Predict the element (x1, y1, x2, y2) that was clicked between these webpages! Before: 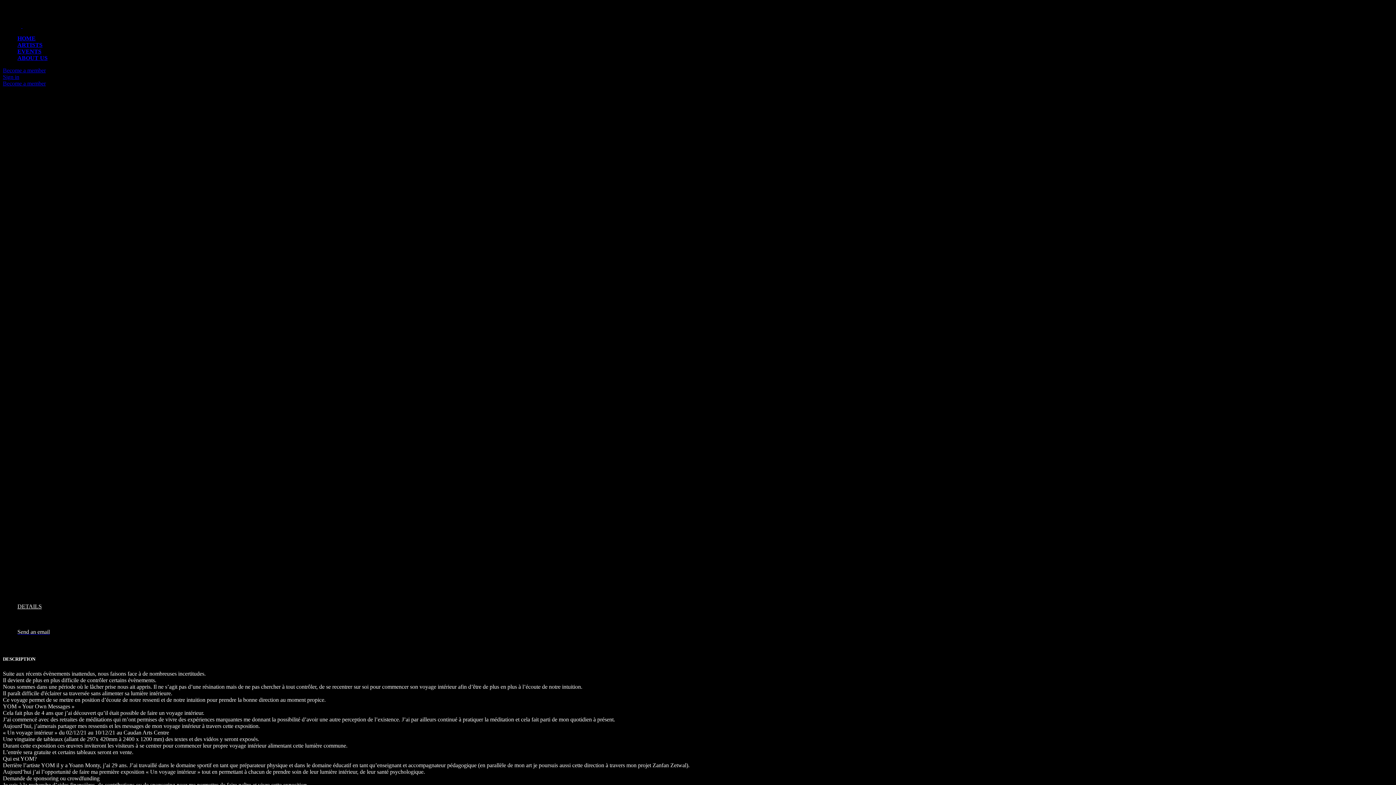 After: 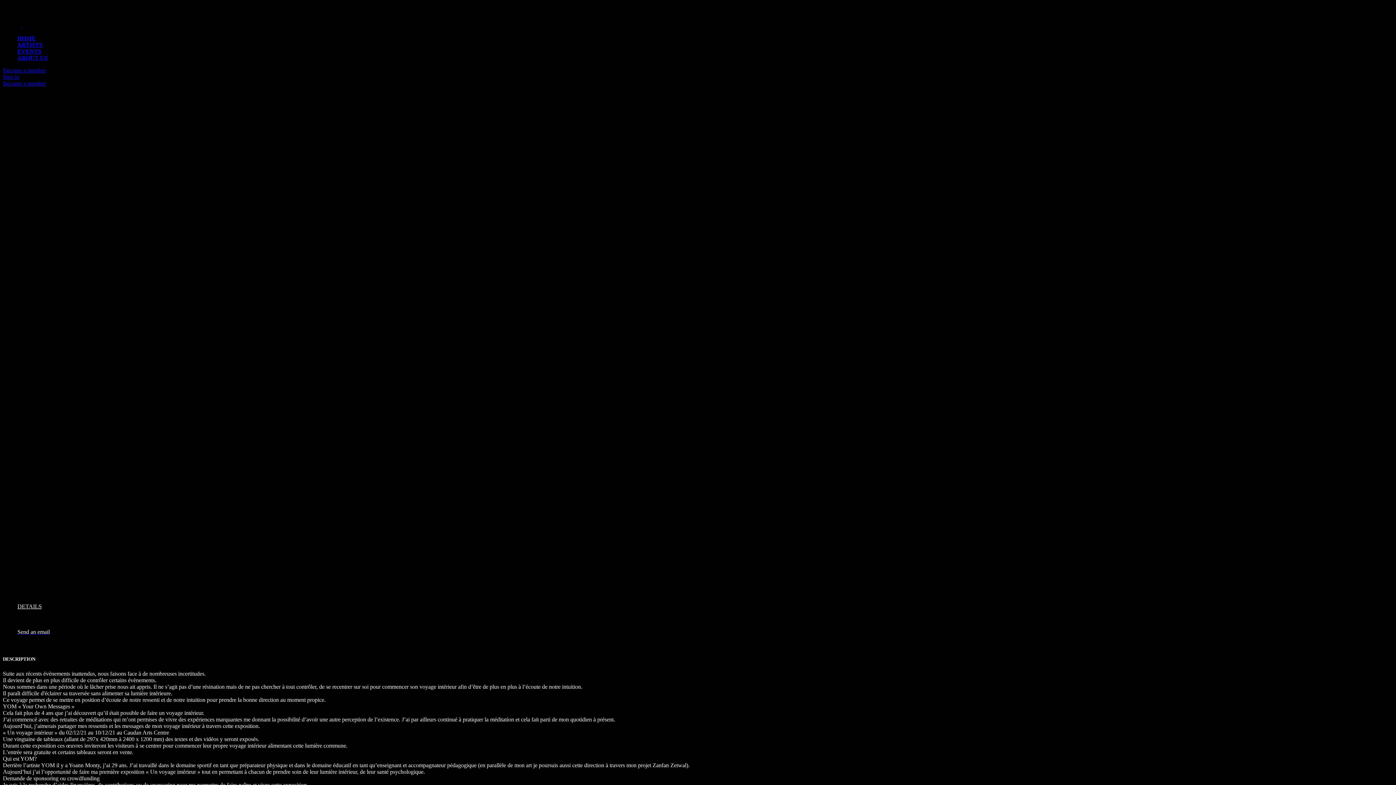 Action: bbox: (17, 629, 49, 635) label: Send an email